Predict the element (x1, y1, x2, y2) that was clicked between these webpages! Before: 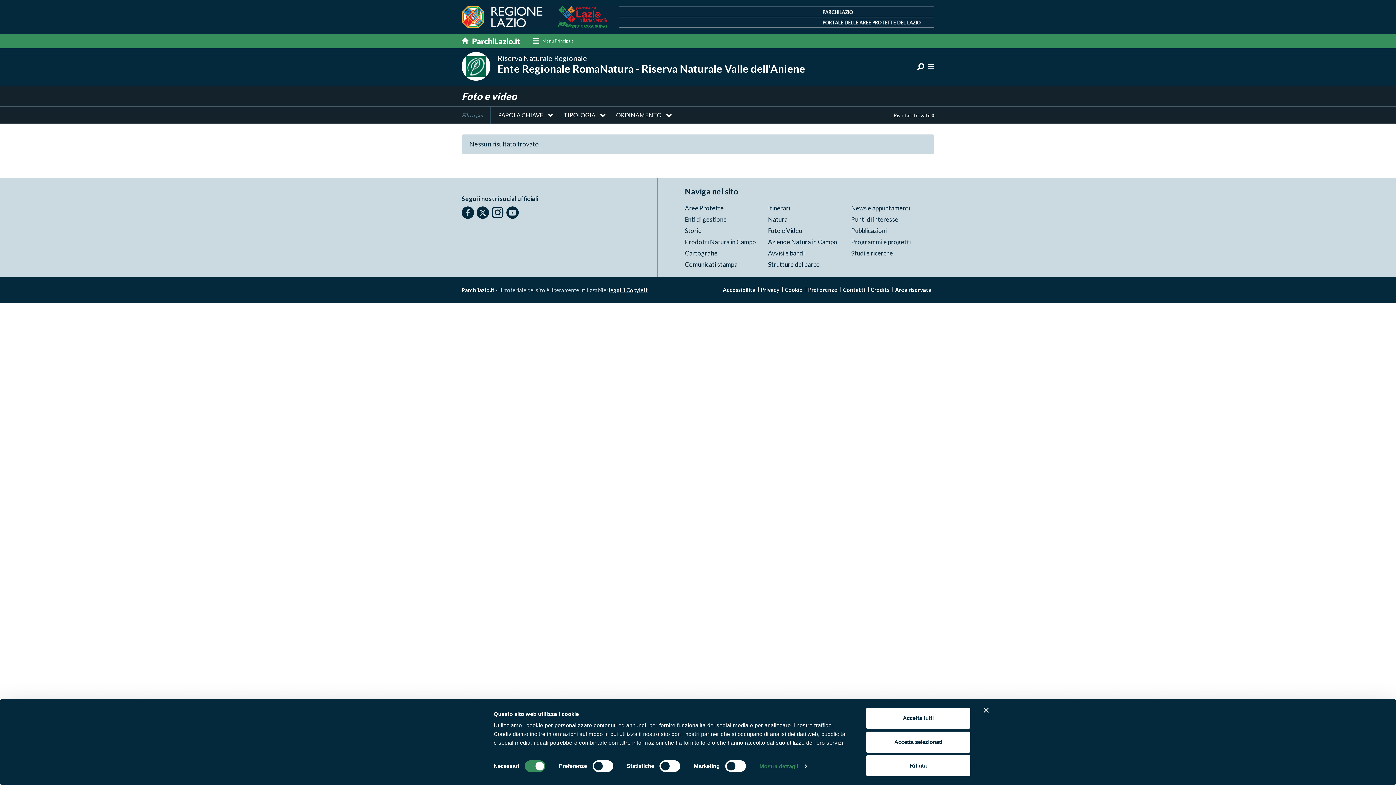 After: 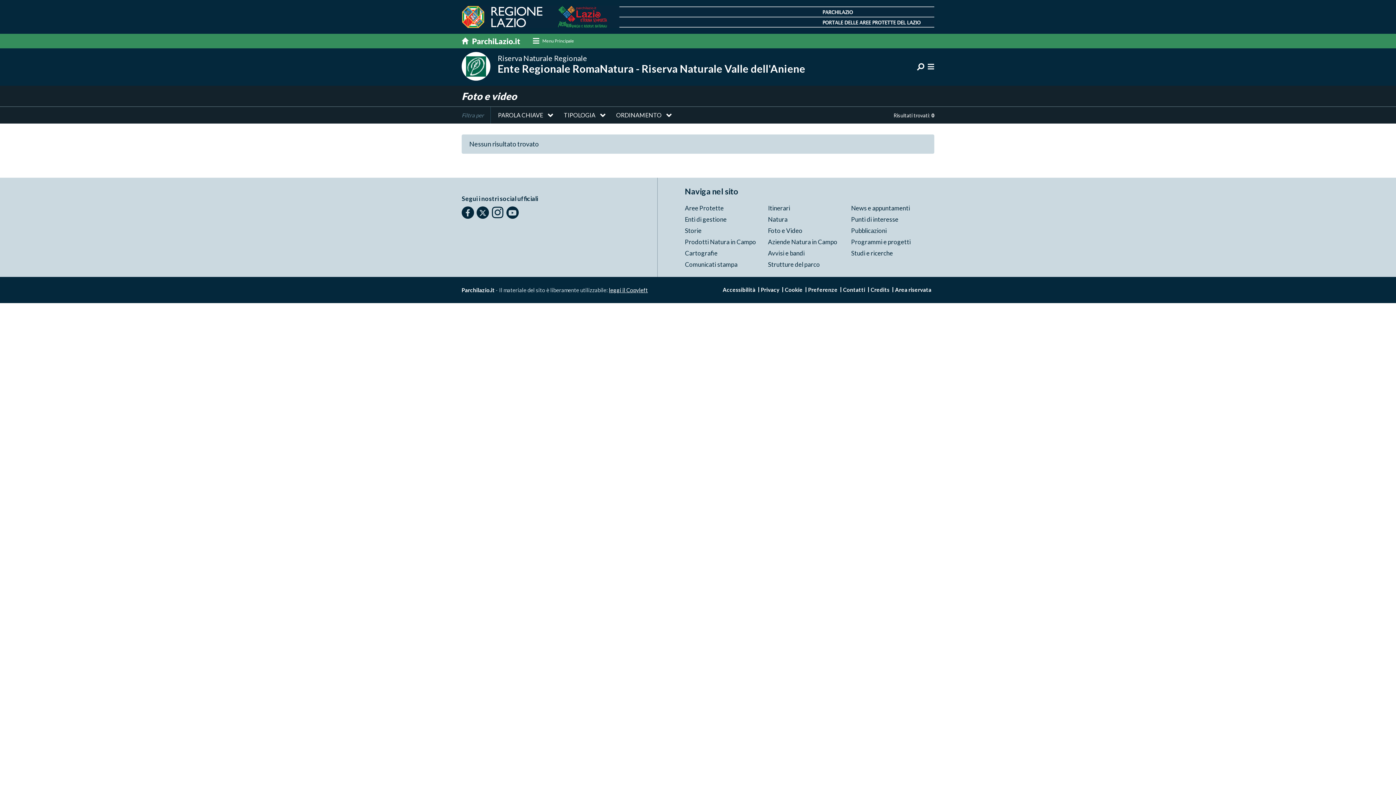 Action: label: Accetta tutti bbox: (866, 708, 970, 729)